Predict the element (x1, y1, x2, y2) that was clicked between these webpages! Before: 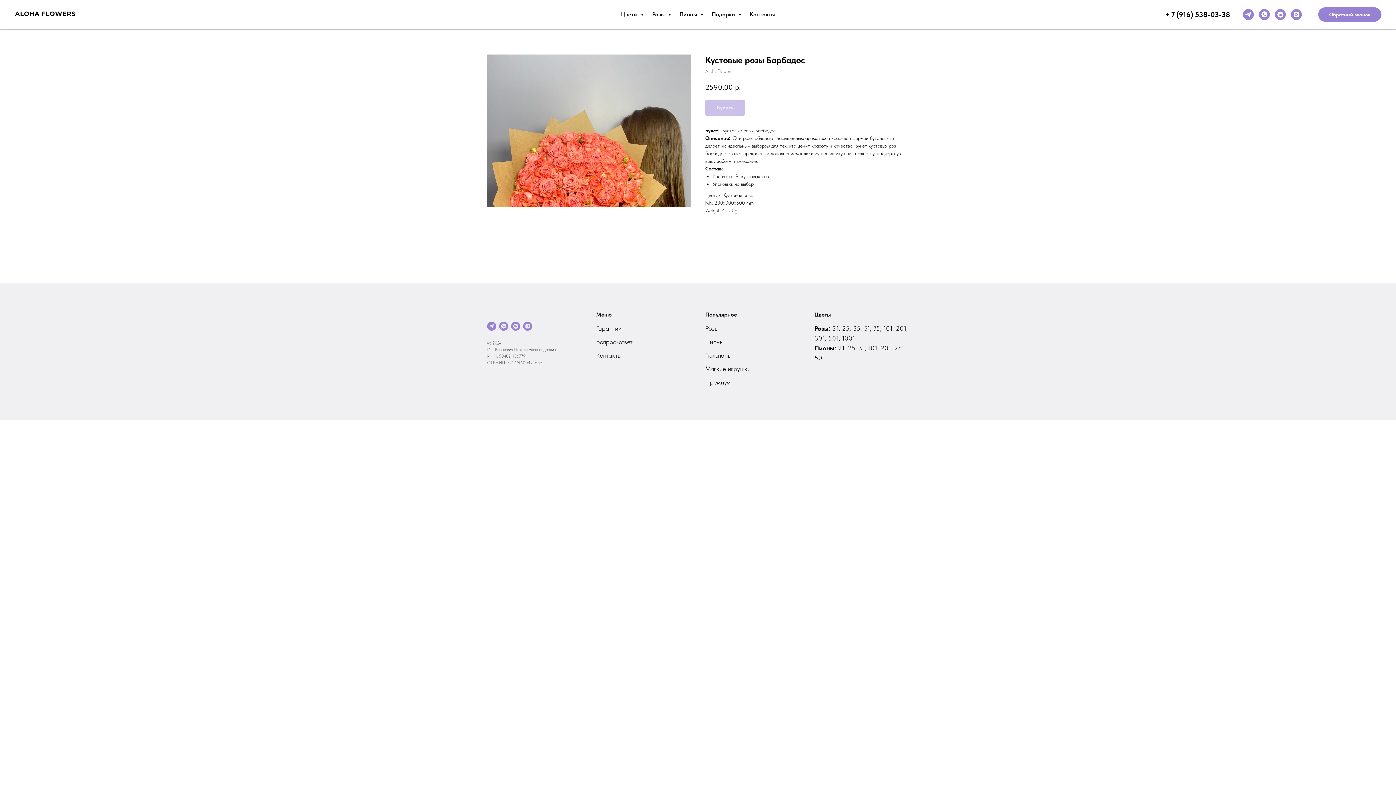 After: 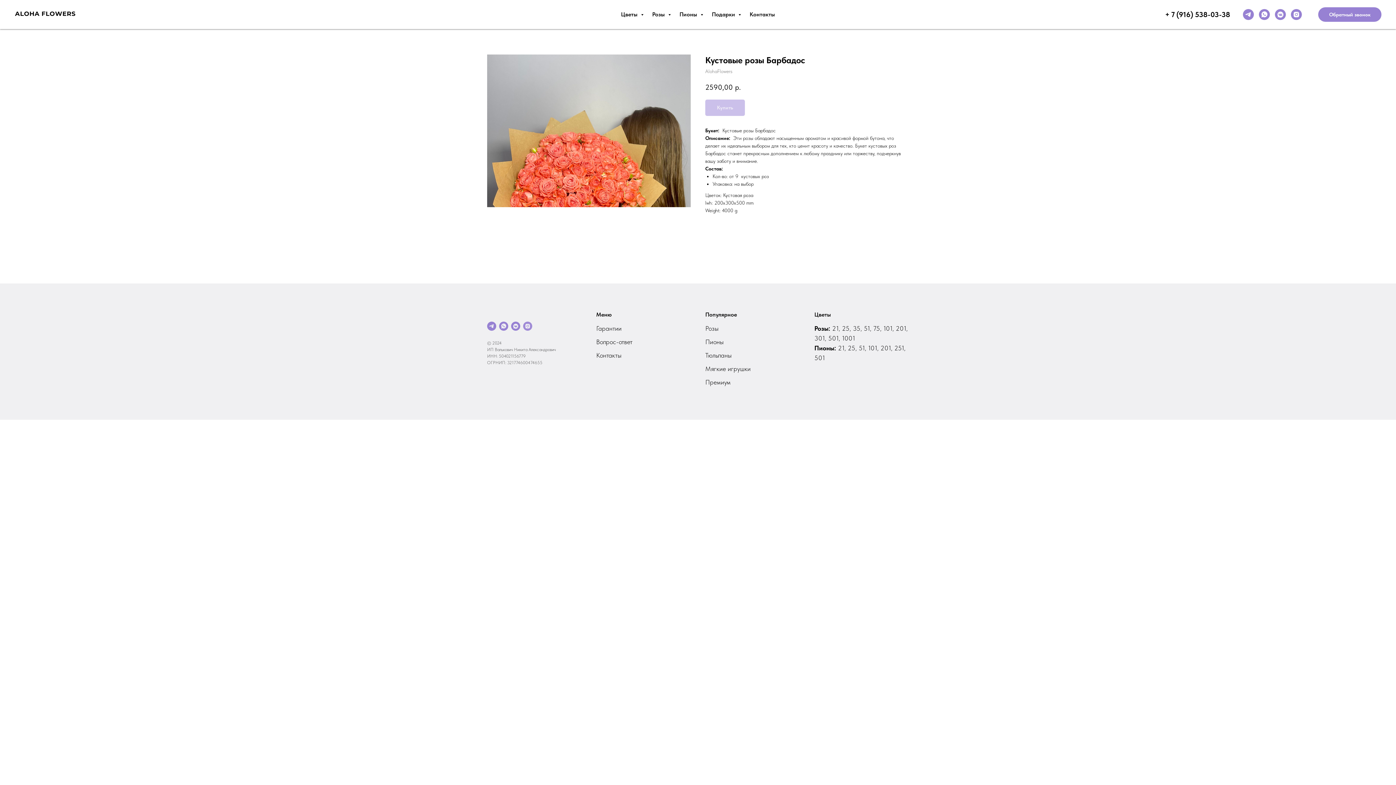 Action: bbox: (523, 321, 532, 330) label: instagram